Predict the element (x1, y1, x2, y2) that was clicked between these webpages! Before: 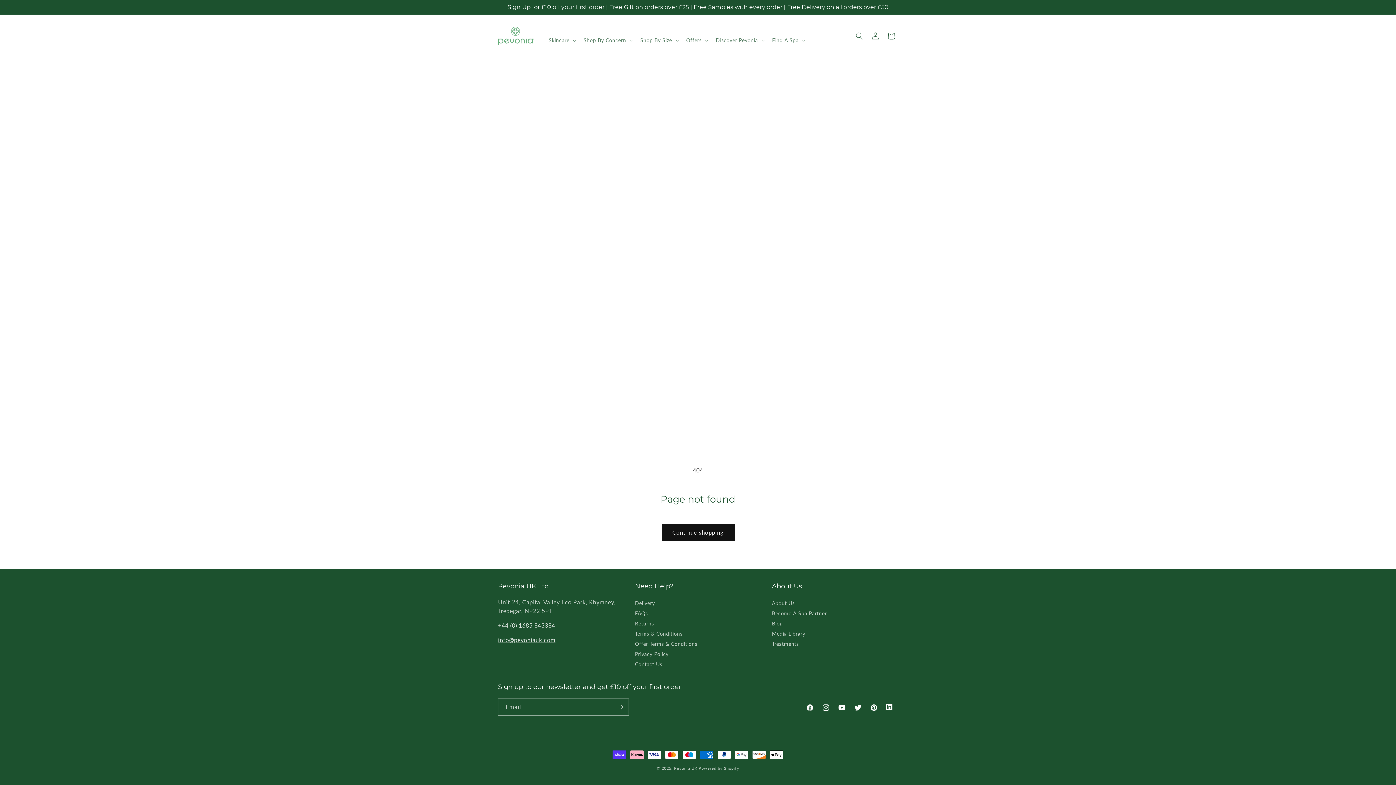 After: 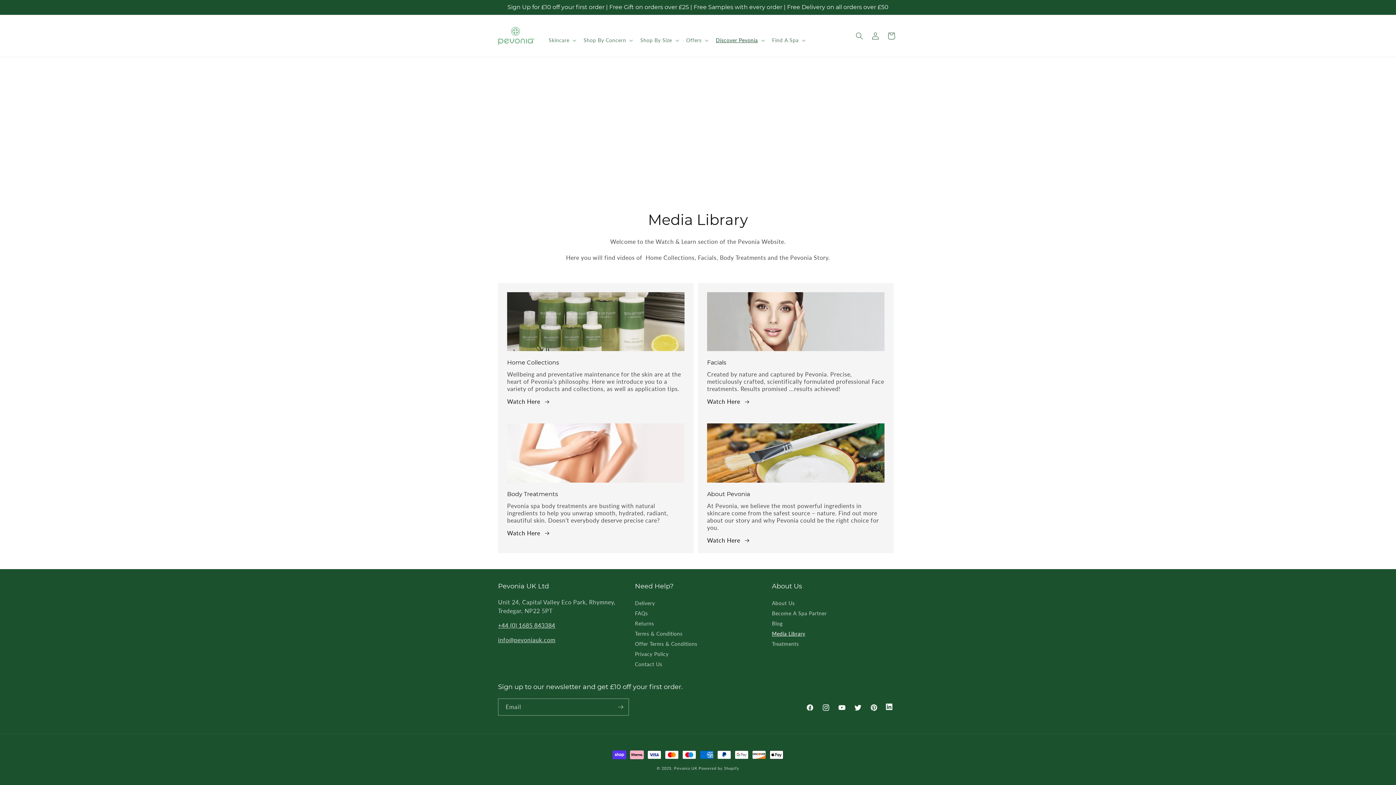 Action: label: Media Library bbox: (772, 629, 805, 638)